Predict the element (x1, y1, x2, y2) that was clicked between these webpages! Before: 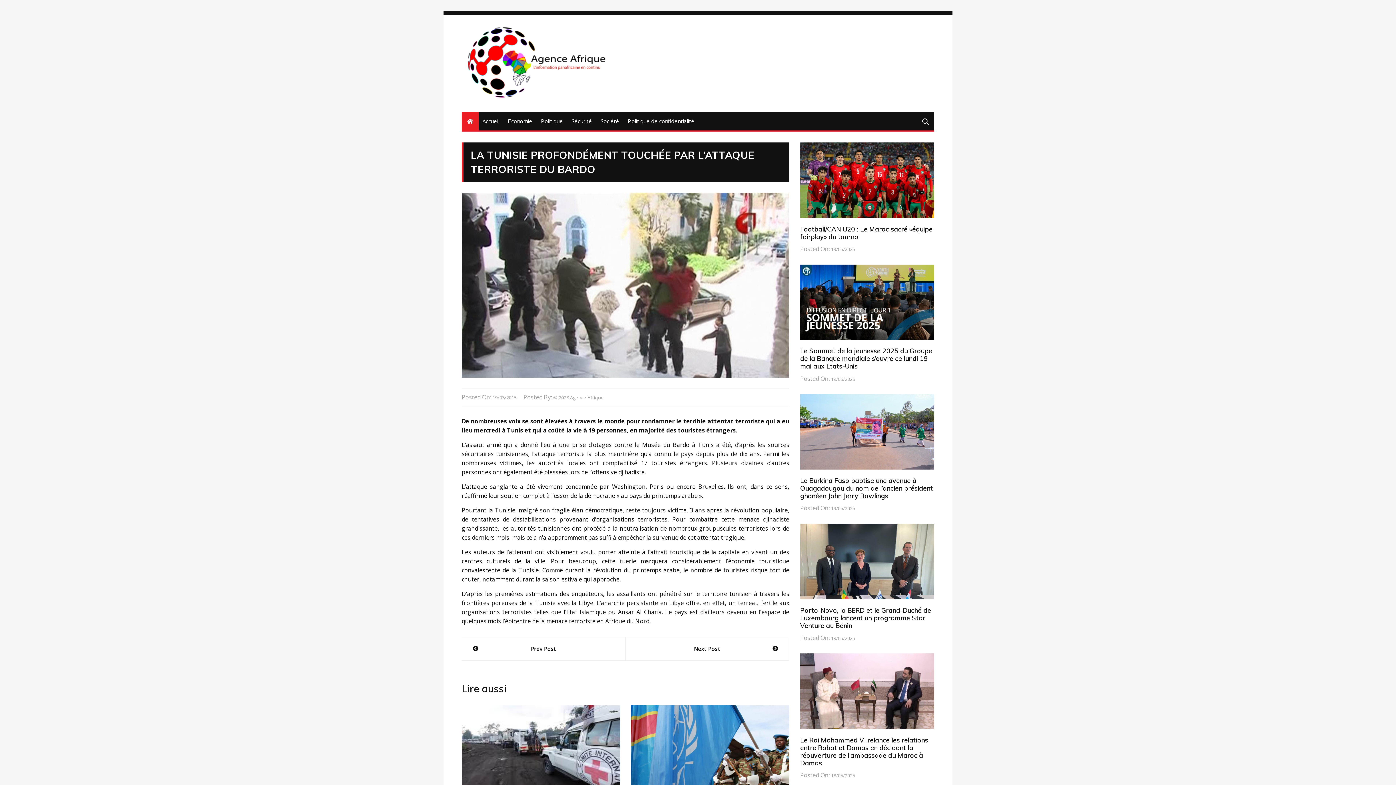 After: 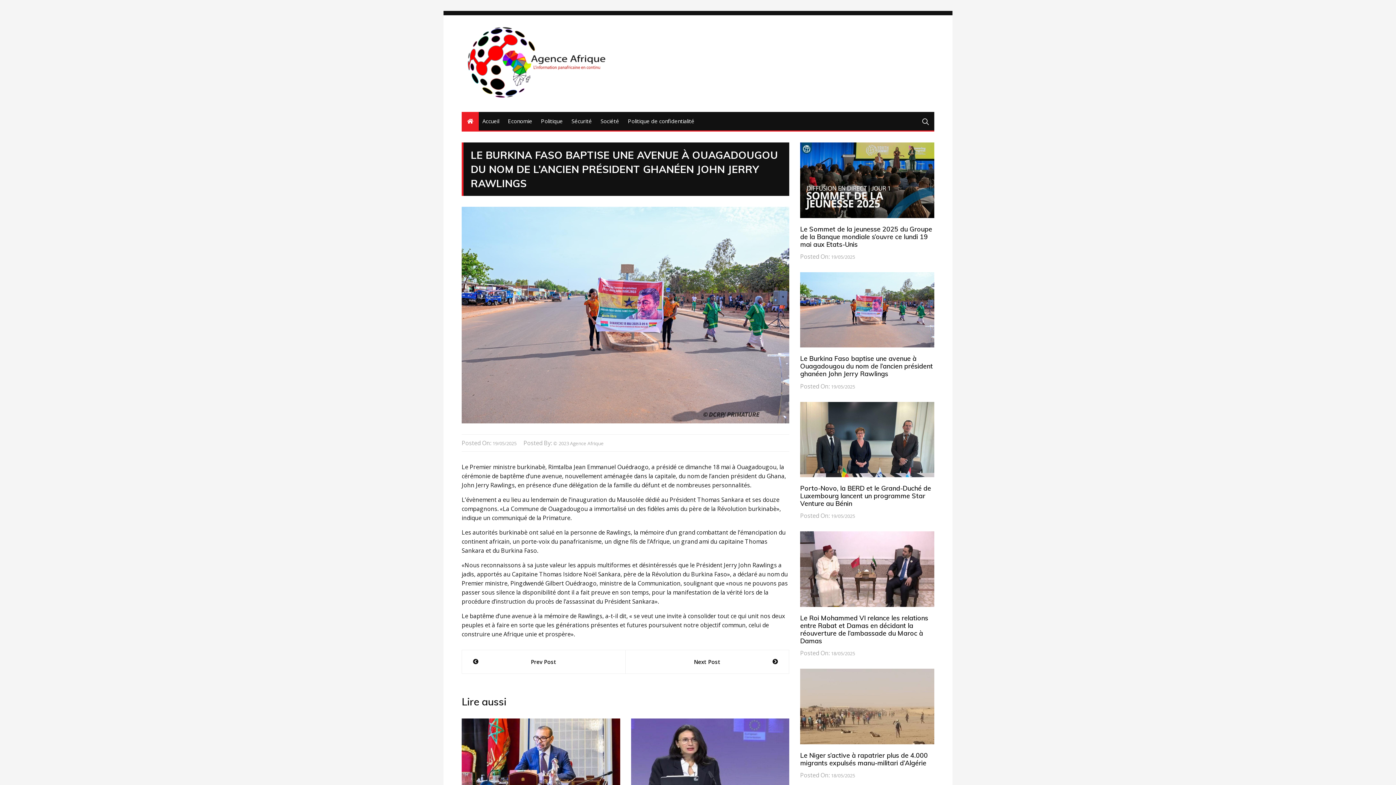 Action: label: Le Burkina Faso baptise une avenue à Ouagadougou du nom de l’ancien président ghanéen John Jerry Rawlings bbox: (800, 476, 933, 500)